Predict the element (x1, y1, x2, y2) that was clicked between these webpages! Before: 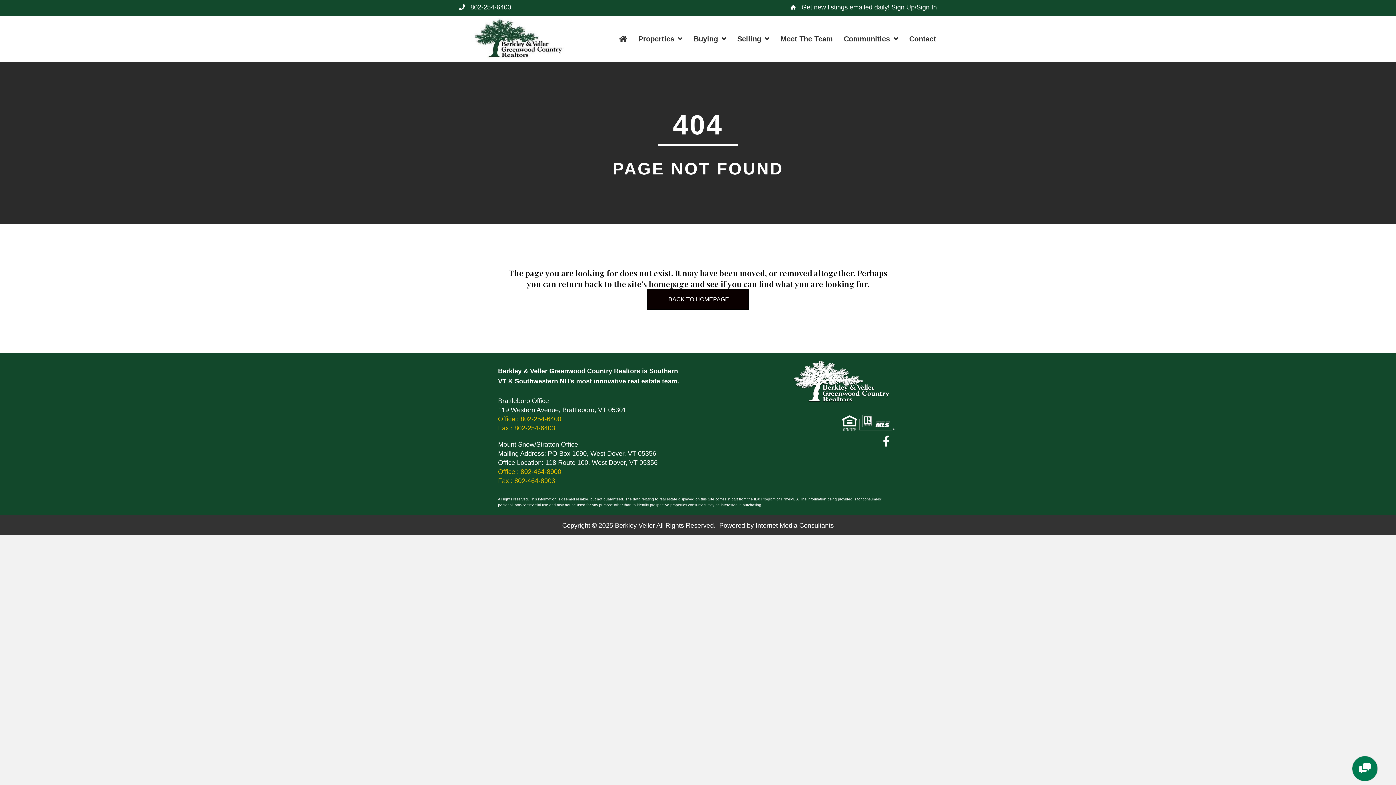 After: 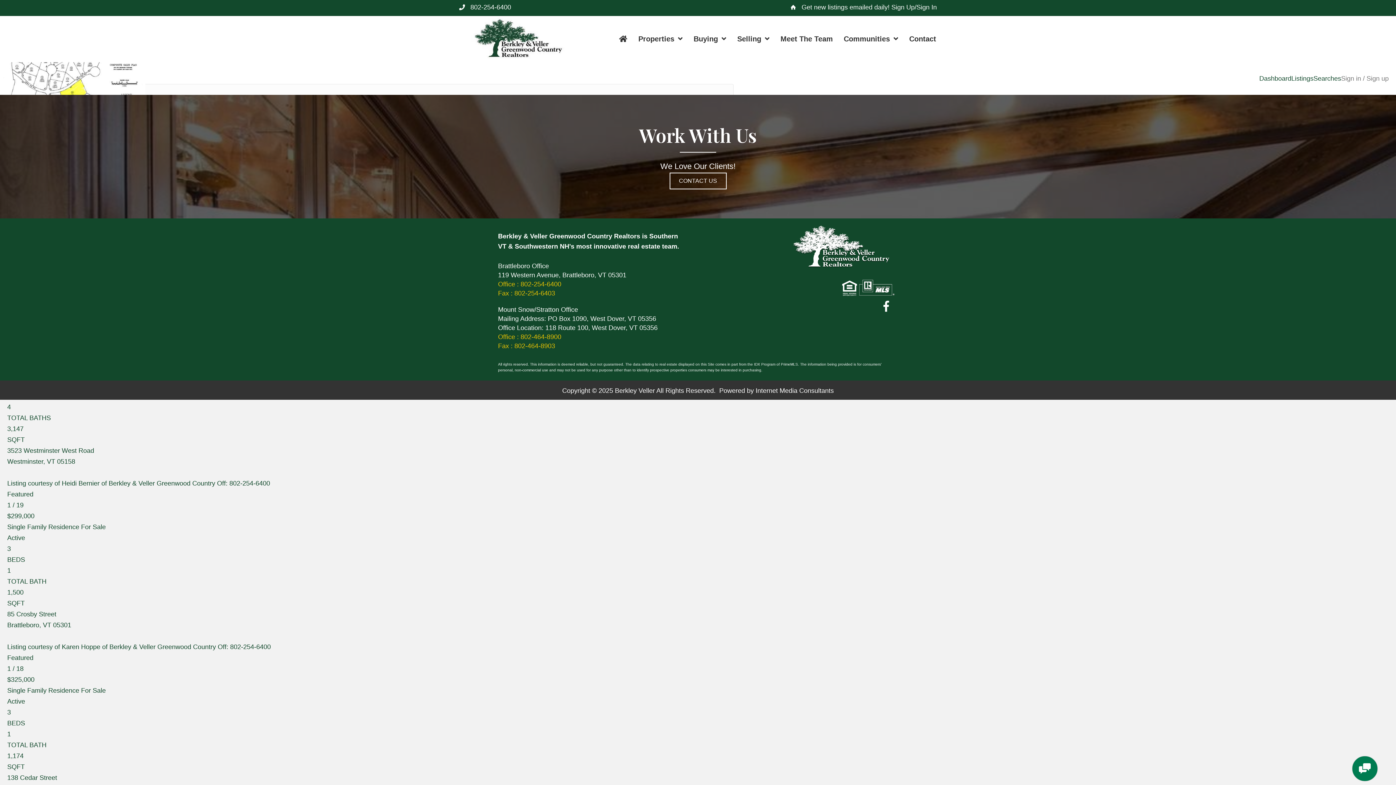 Action: label: Properties bbox: (634, 31, 686, 46)